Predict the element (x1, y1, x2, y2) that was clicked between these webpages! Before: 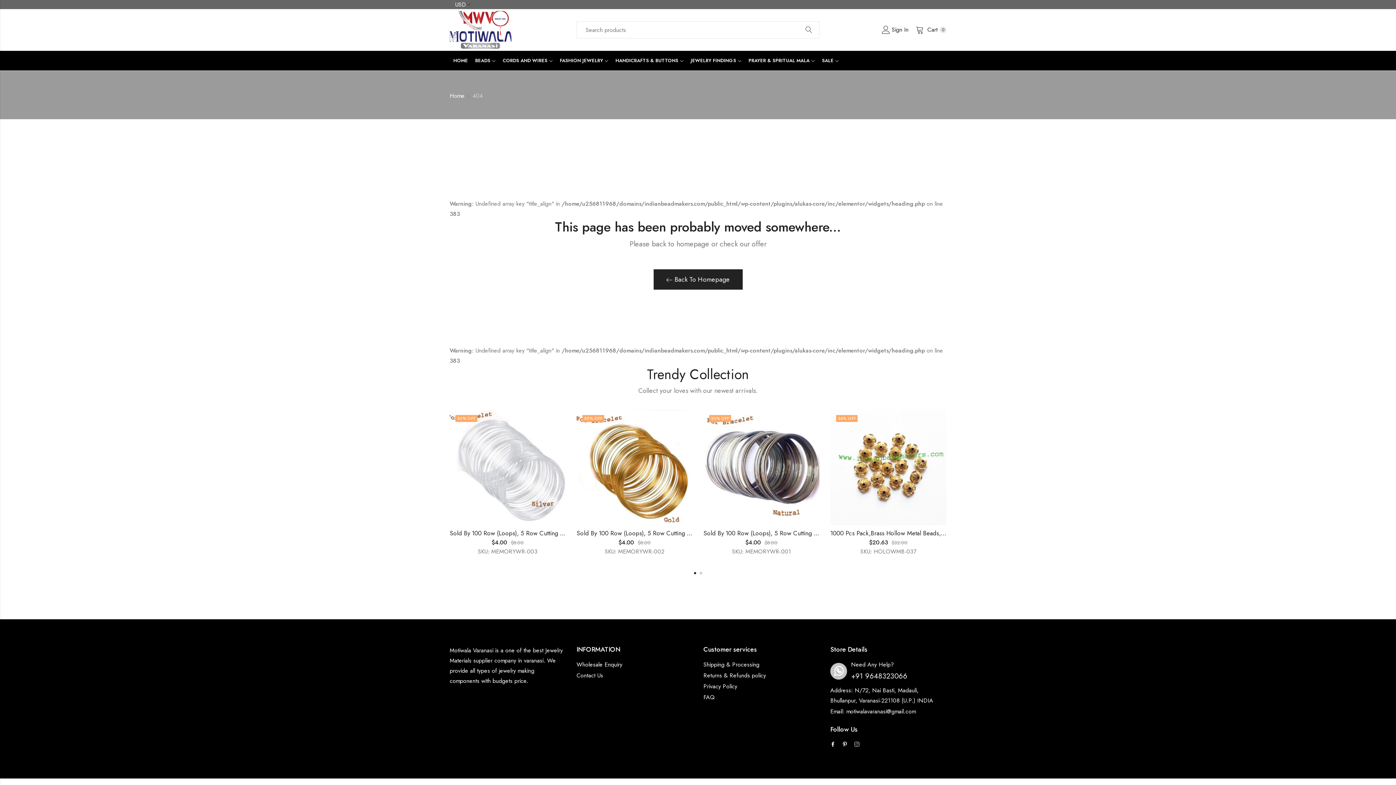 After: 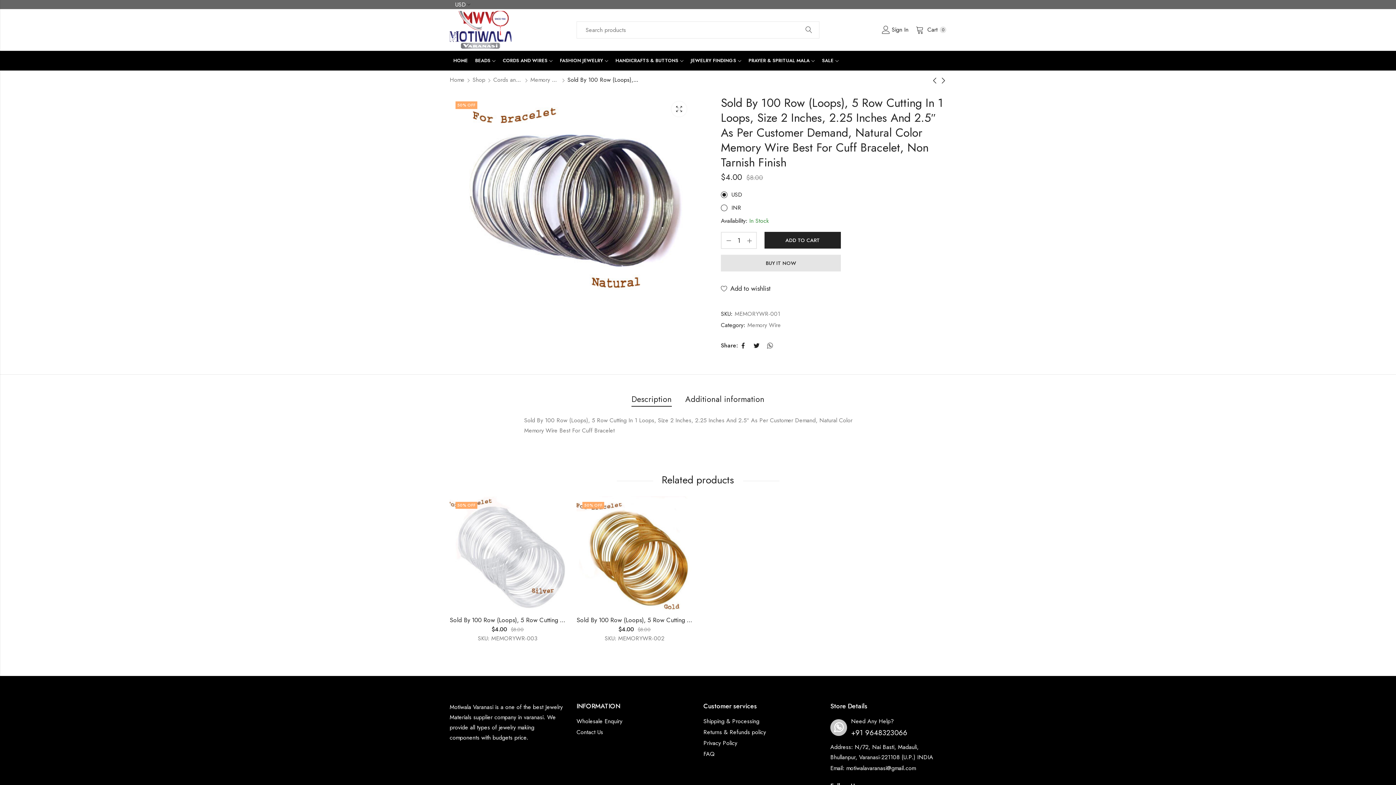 Action: bbox: (703, 462, 819, 471)